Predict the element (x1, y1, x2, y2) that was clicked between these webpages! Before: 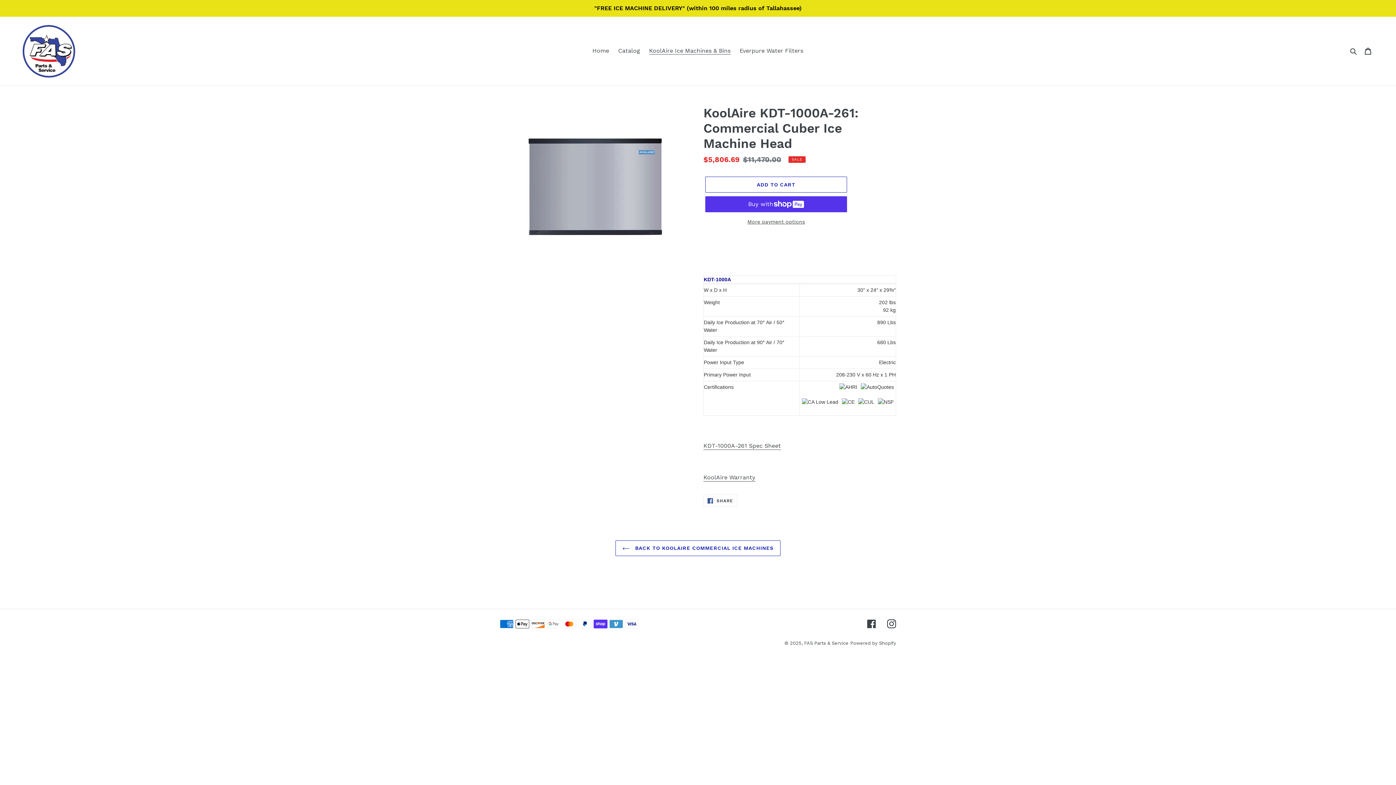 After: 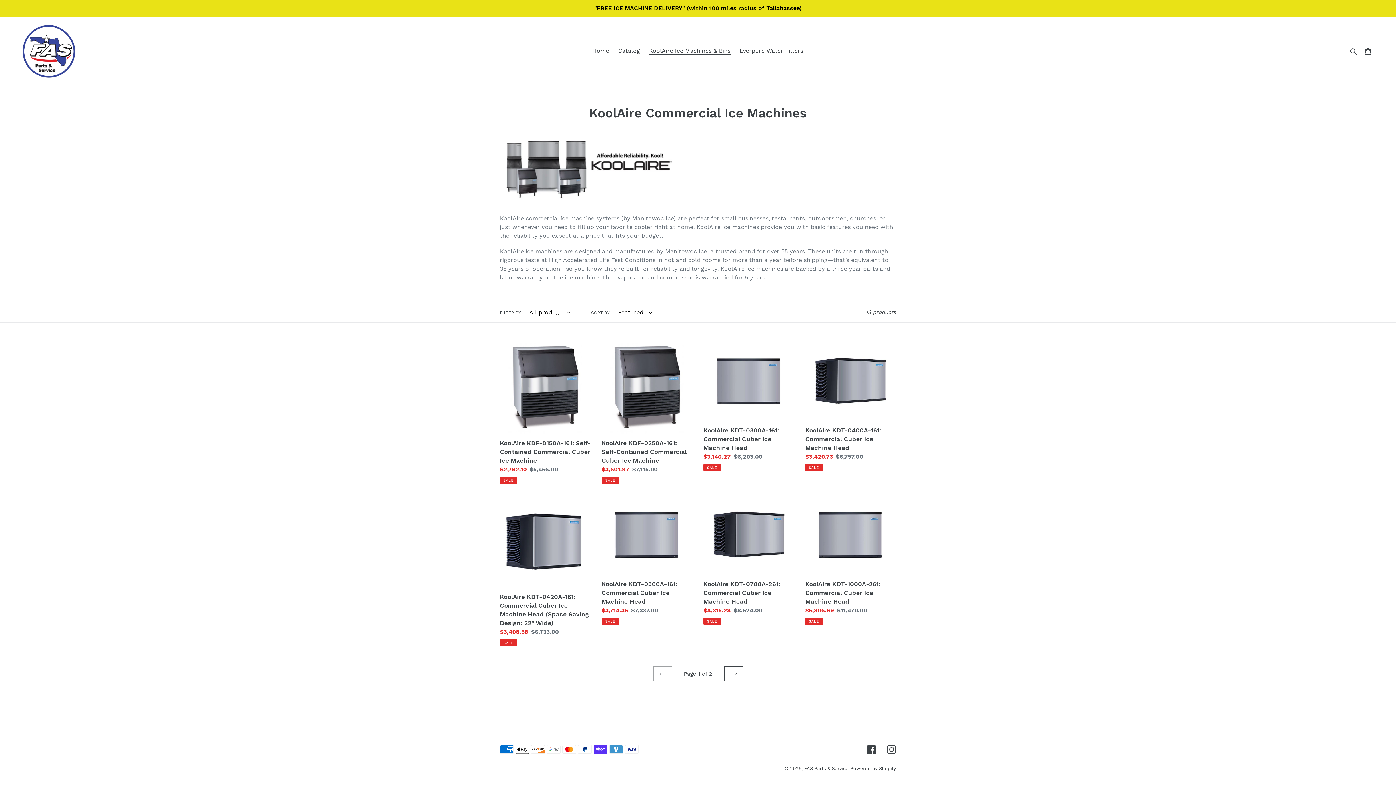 Action: label:  BACK TO KOOLAIRE COMMERCIAL ICE MACHINES bbox: (615, 540, 780, 556)